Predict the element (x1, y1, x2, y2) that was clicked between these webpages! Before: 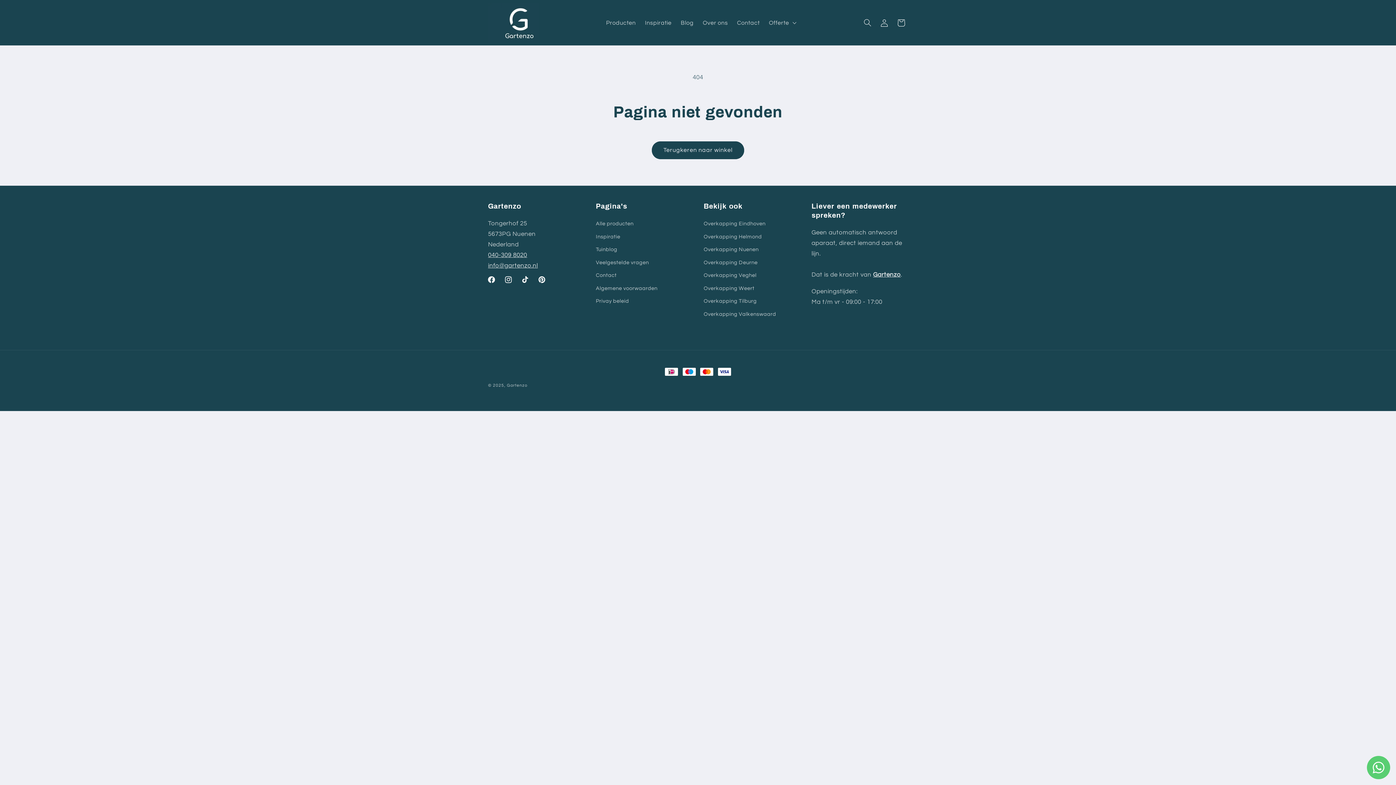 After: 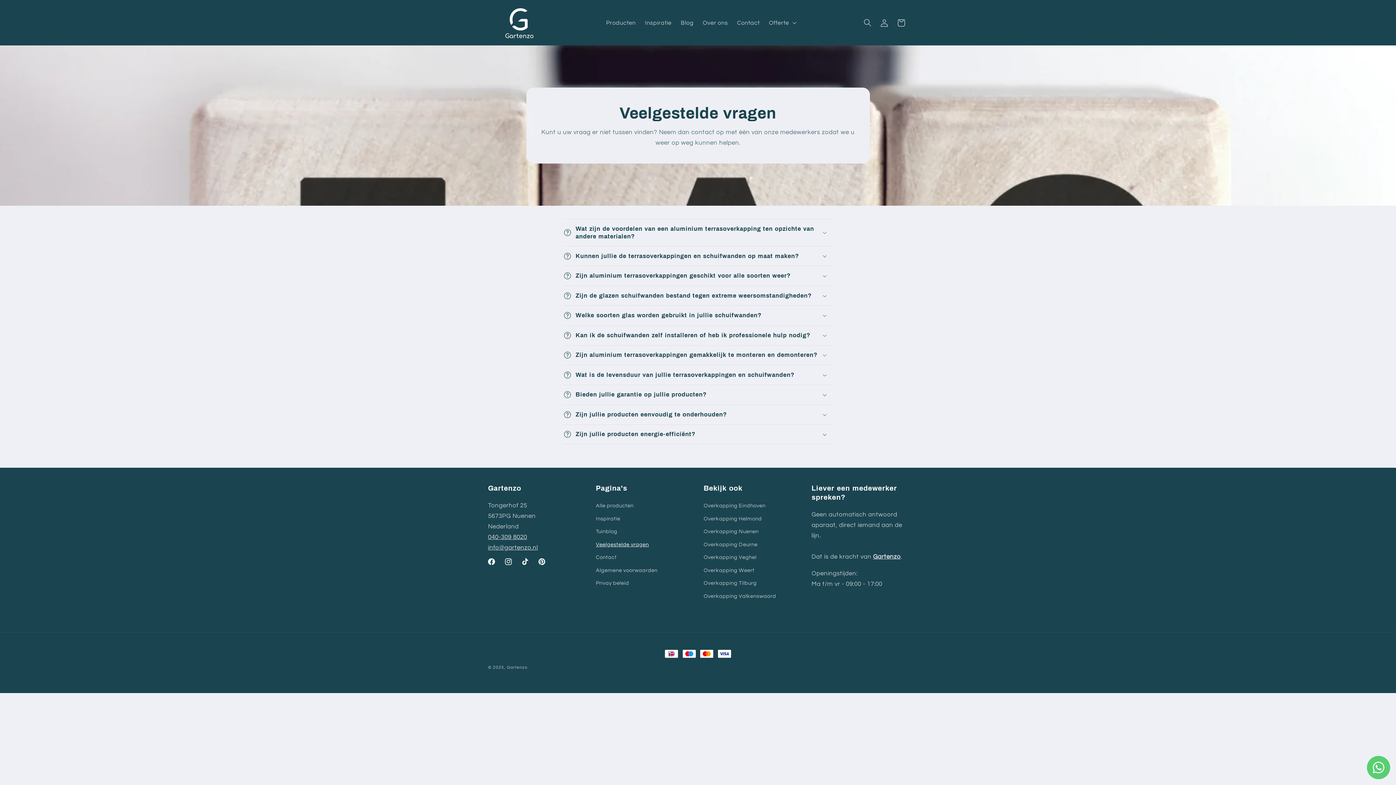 Action: label: Veelgestelde vragen bbox: (596, 256, 649, 269)